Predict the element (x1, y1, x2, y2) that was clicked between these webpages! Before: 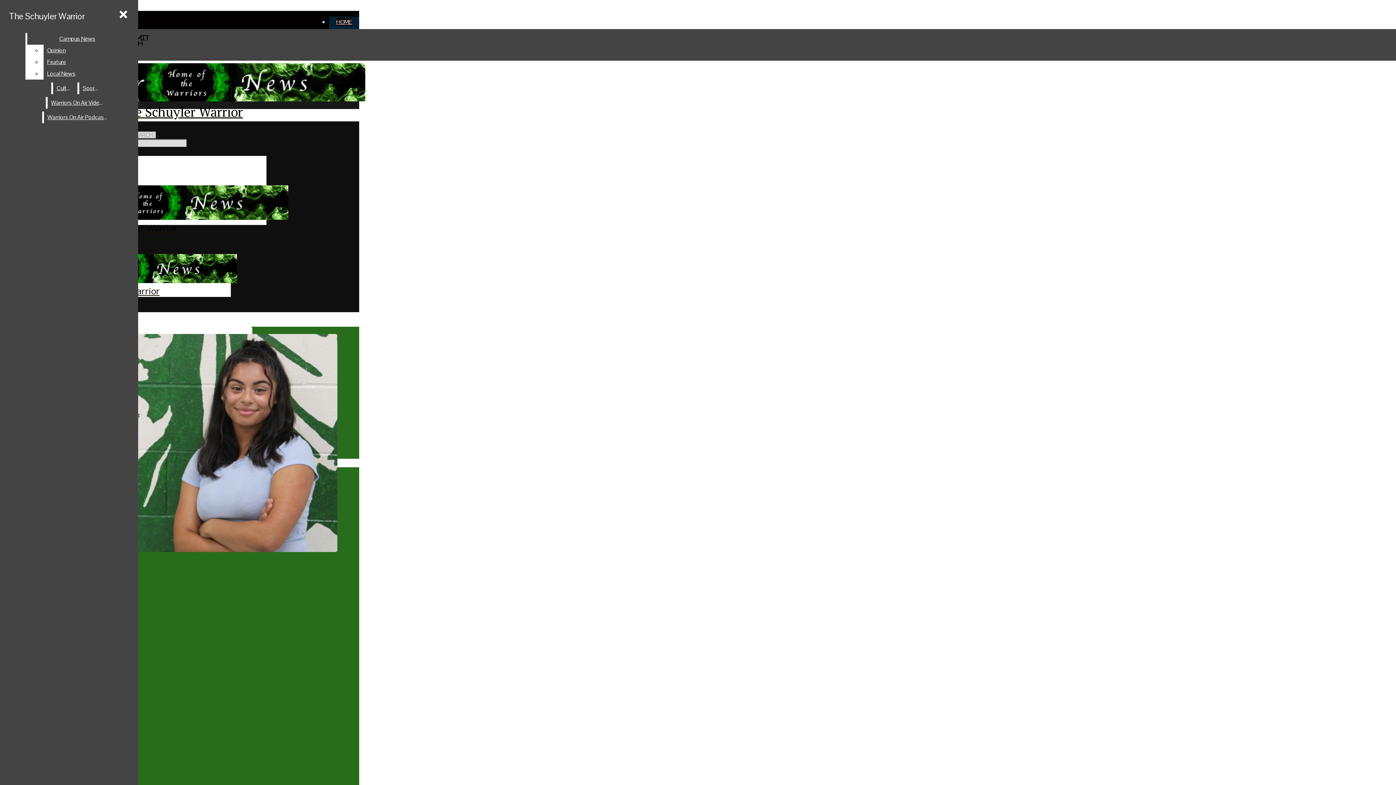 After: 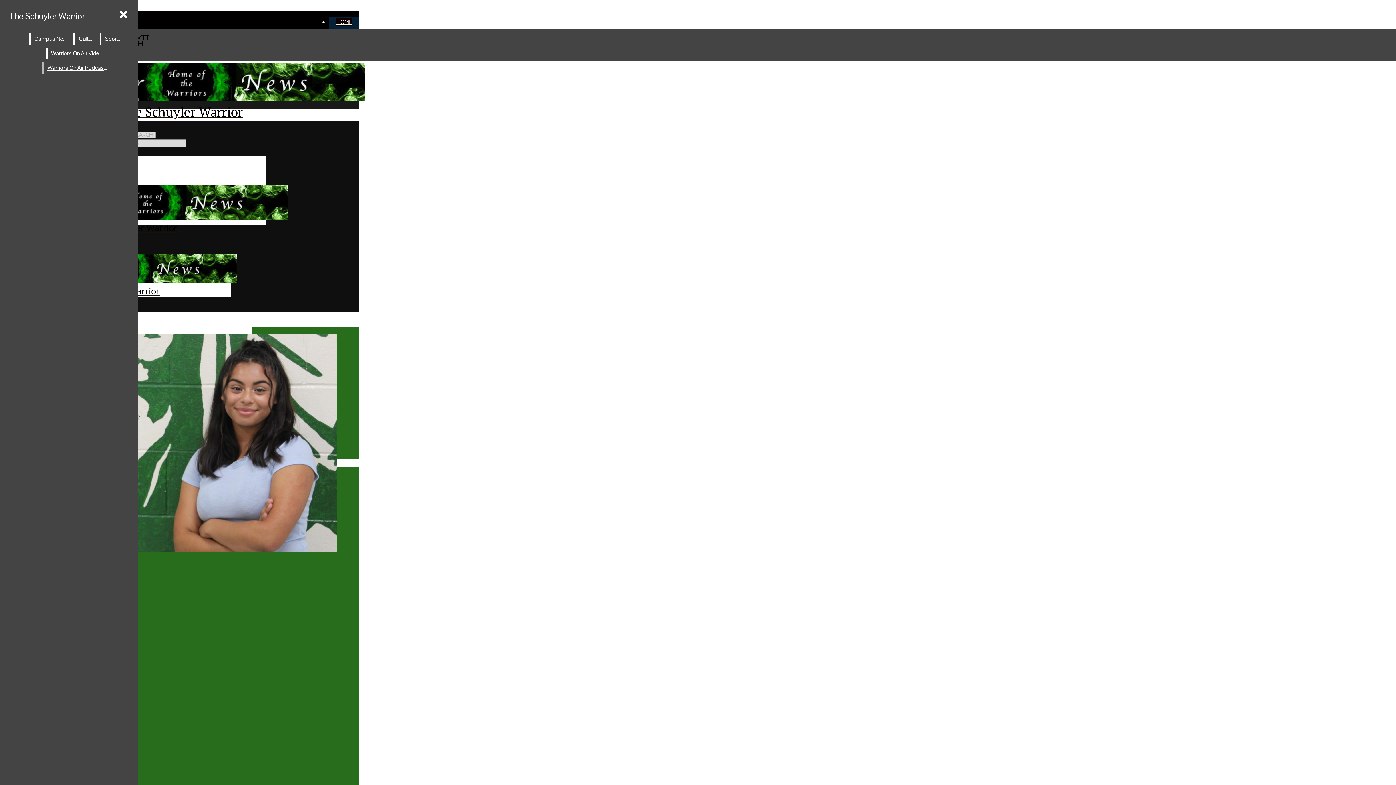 Action: label: Feature bbox: (43, 56, 127, 68)